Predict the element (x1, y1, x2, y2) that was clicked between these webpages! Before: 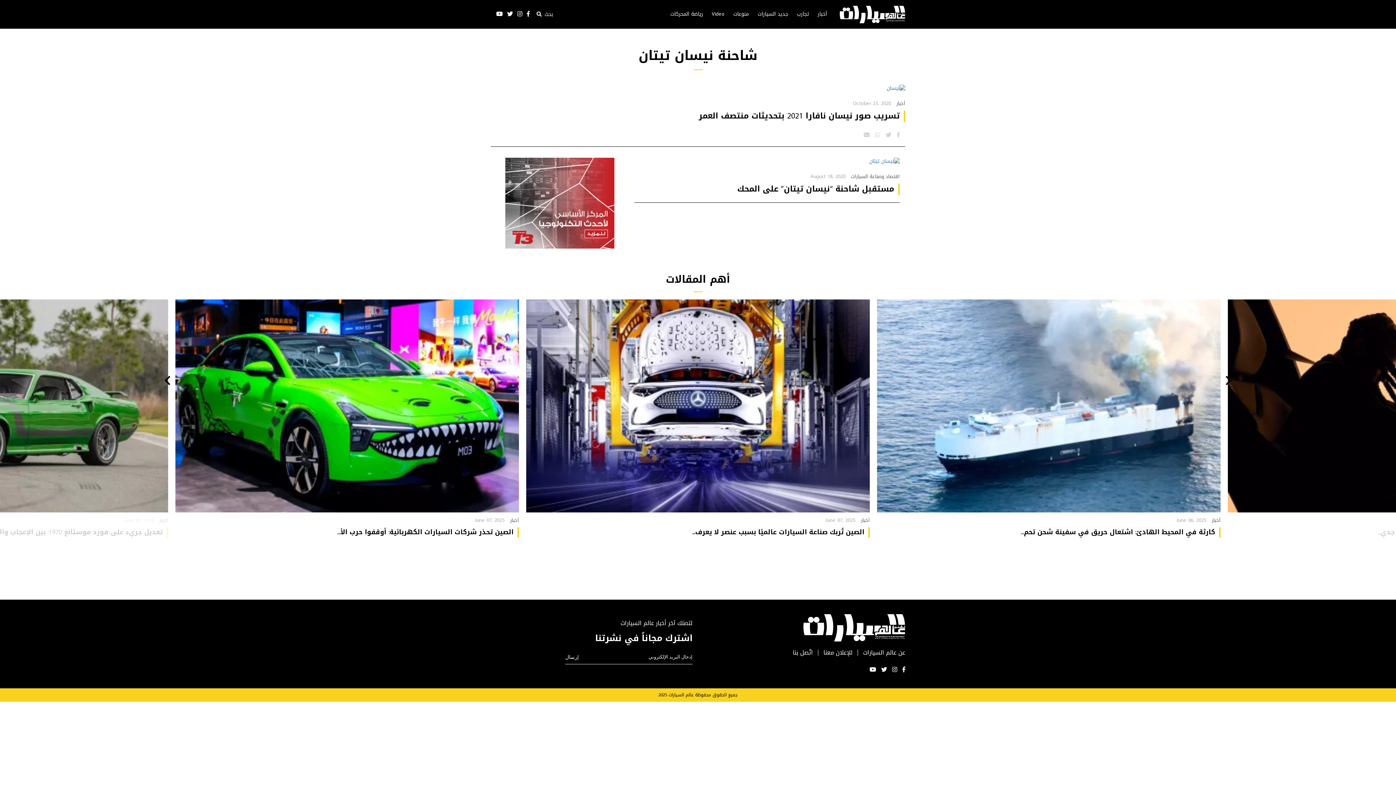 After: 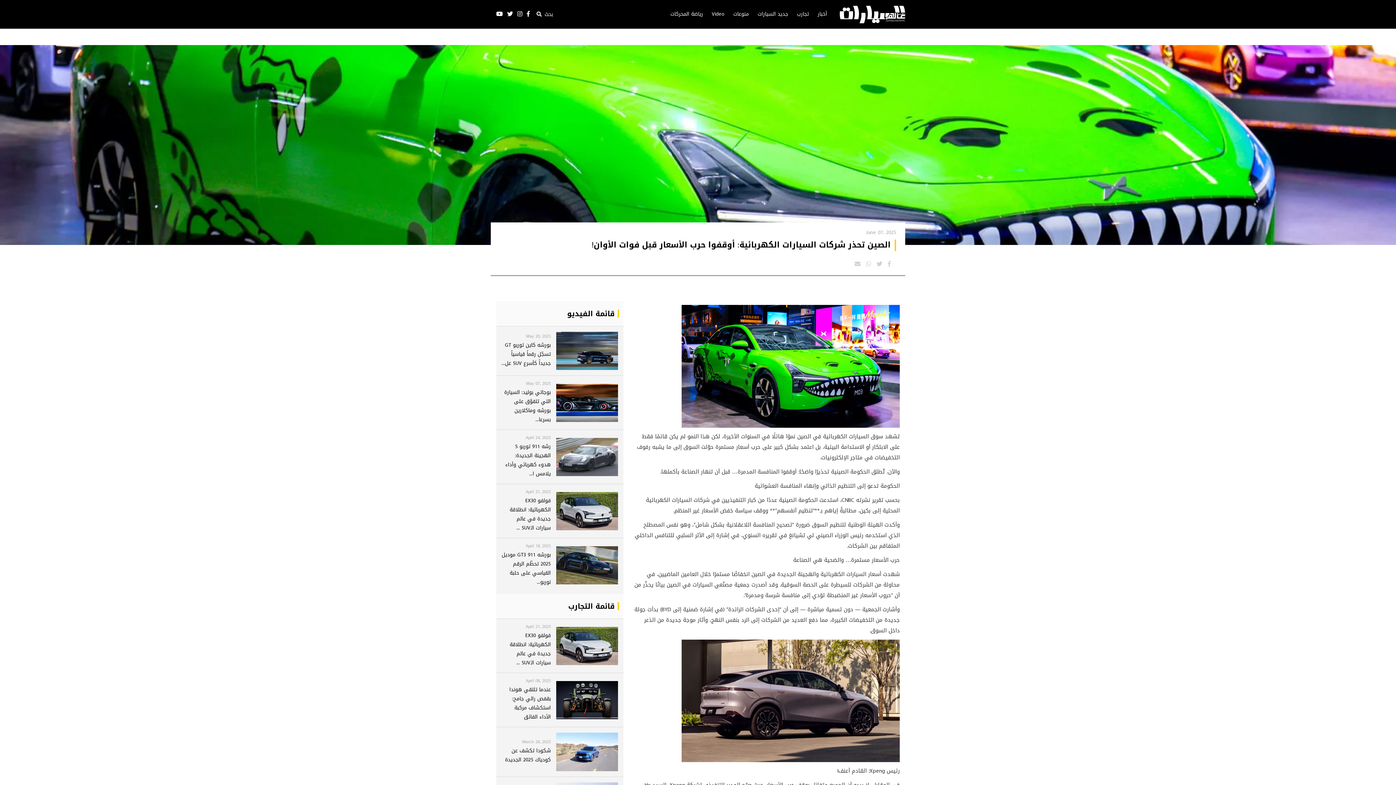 Action: bbox: (175, 299, 519, 512)